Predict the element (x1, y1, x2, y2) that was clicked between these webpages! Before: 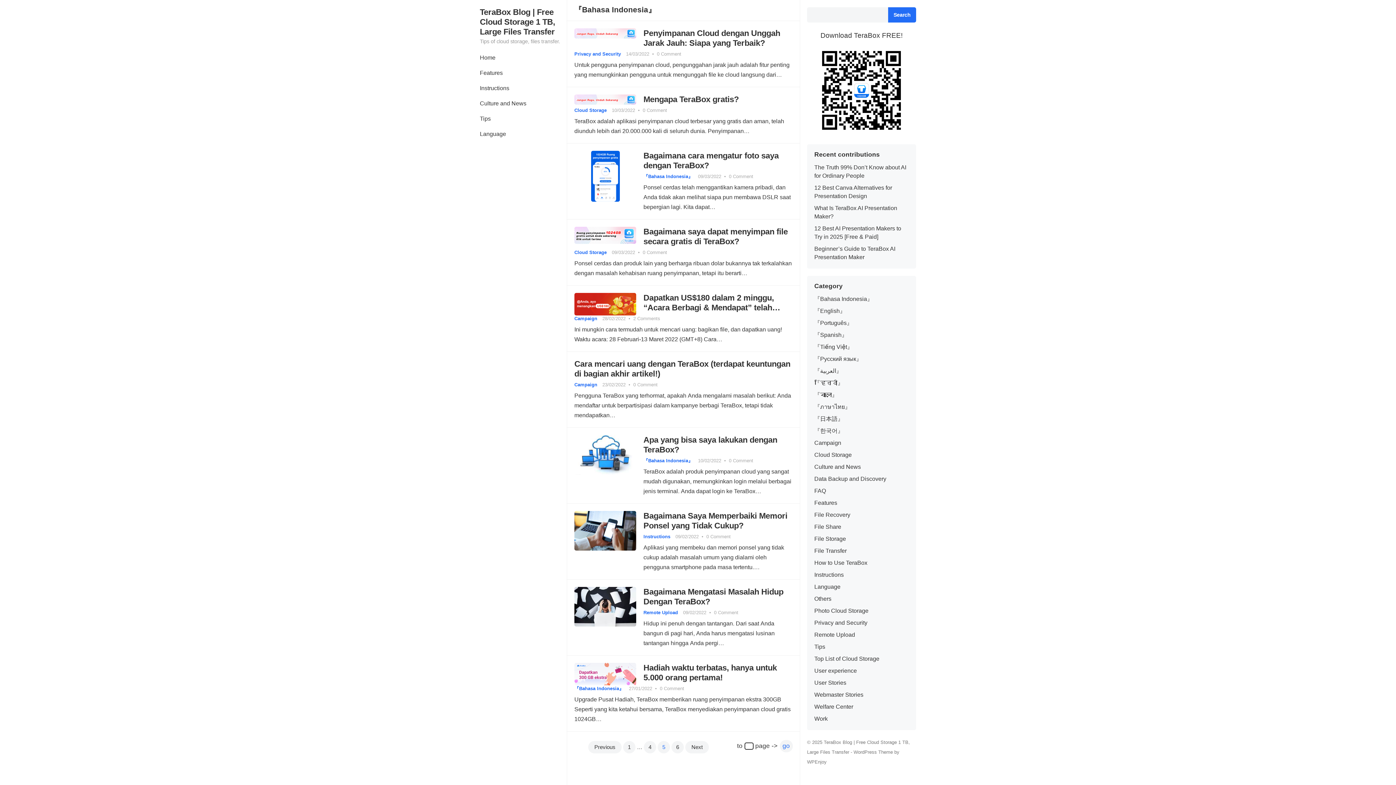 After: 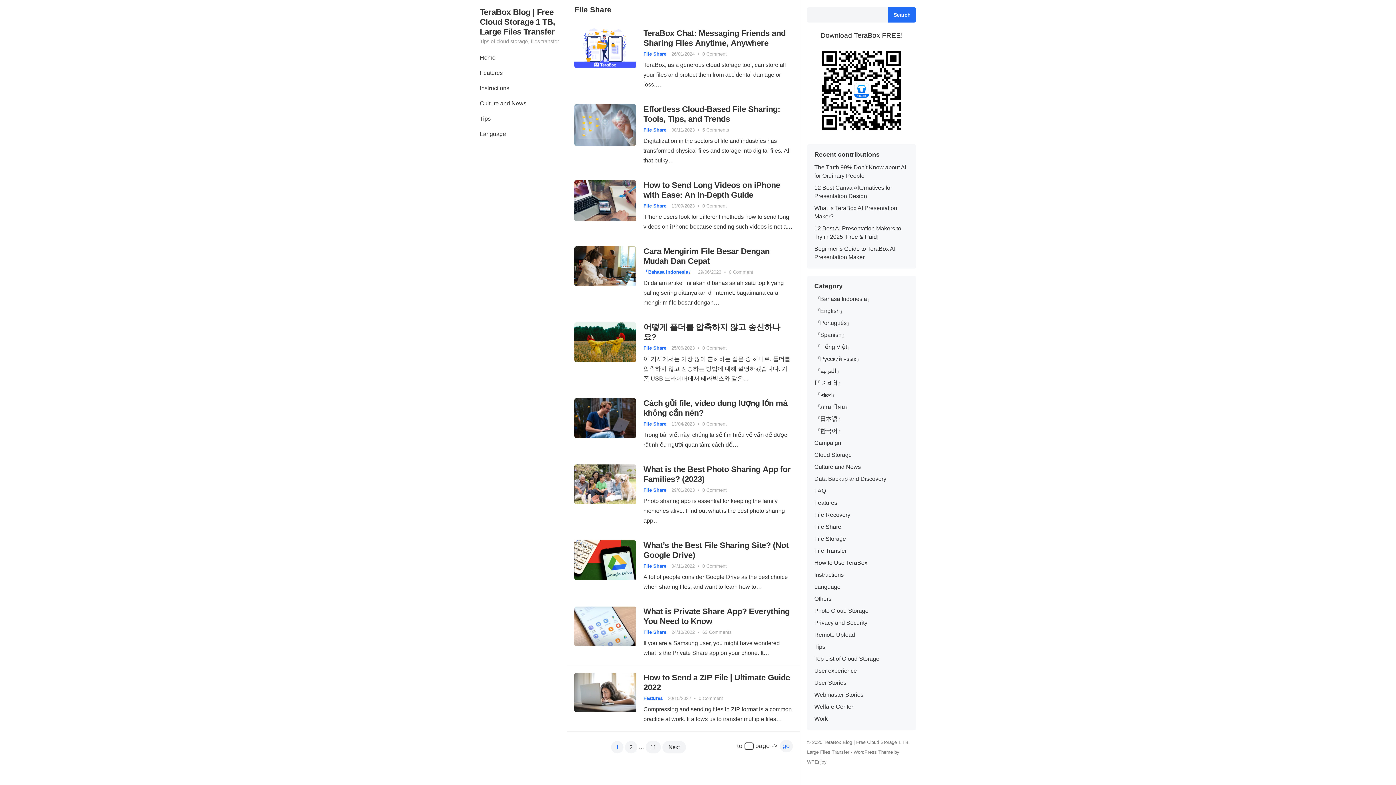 Action: label: File Share bbox: (814, 524, 841, 530)